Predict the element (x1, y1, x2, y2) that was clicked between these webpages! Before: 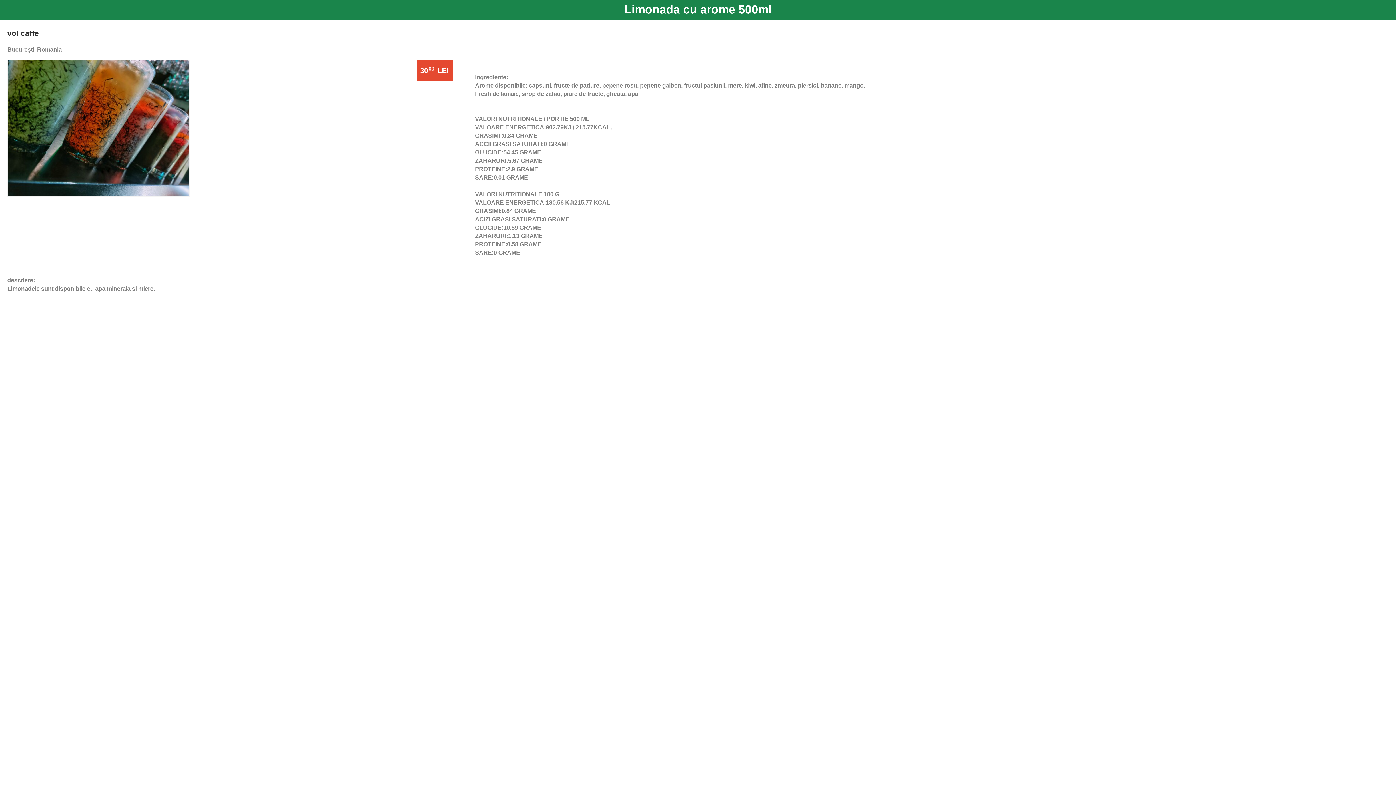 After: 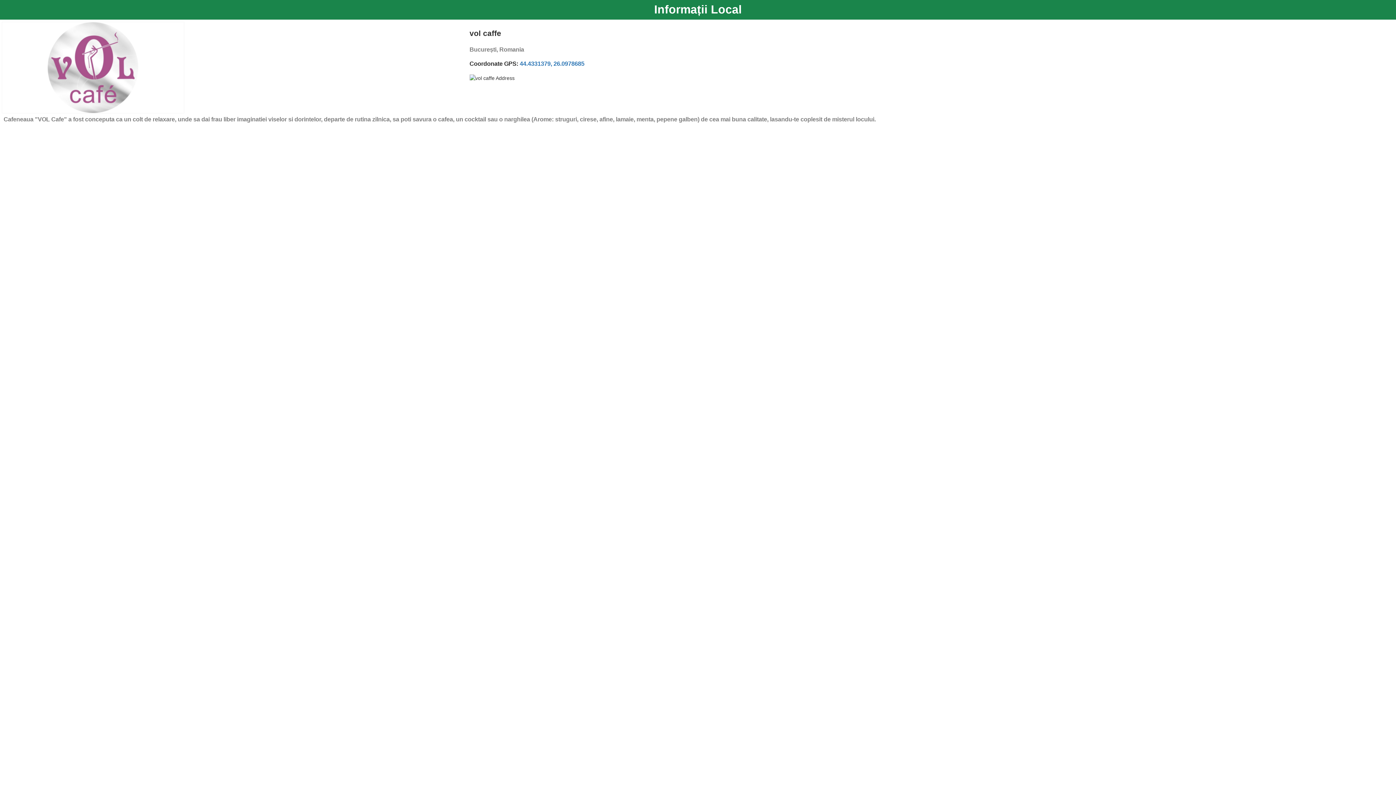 Action: bbox: (7, 28, 1394, 39) label: vol caffe